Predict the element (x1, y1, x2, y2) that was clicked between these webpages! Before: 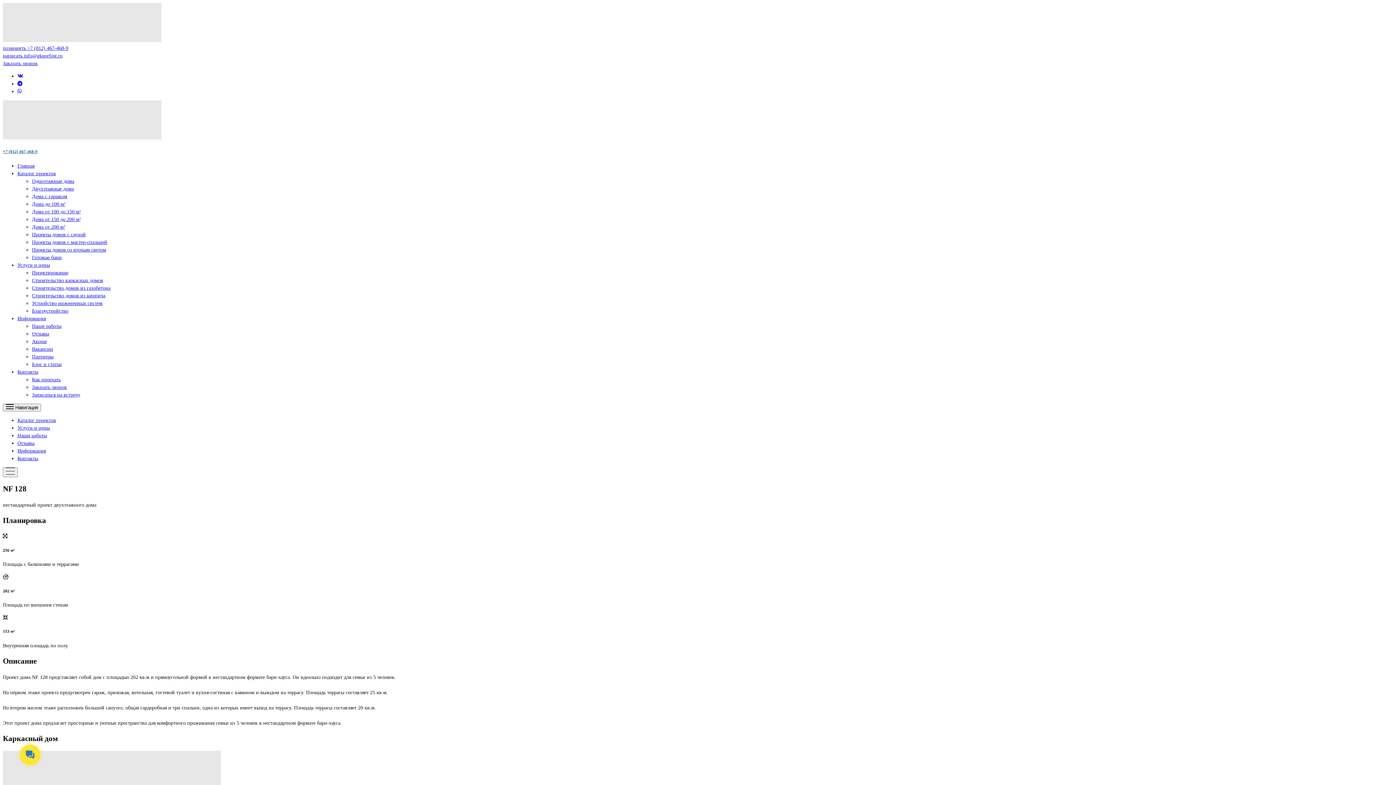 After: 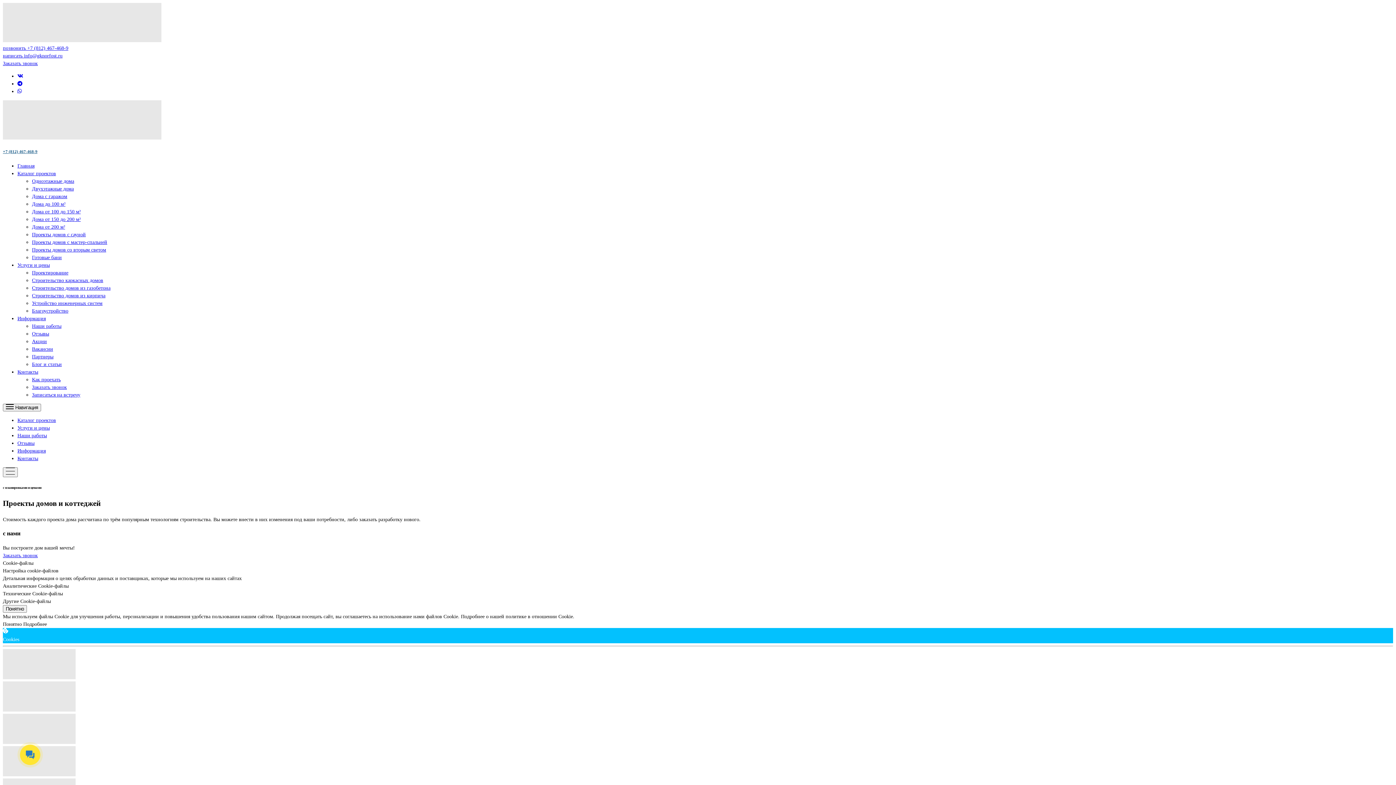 Action: label: Каталог проектов bbox: (17, 170, 56, 176)